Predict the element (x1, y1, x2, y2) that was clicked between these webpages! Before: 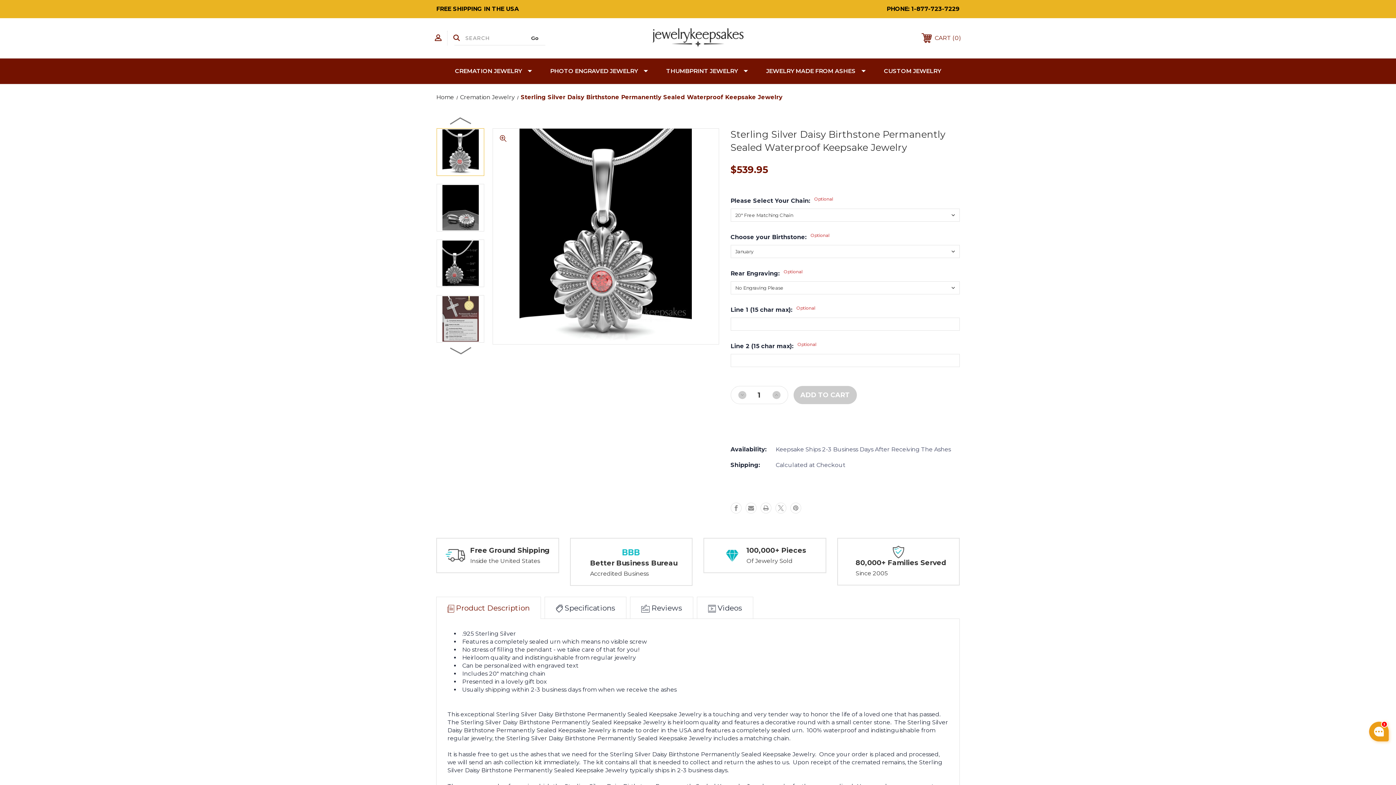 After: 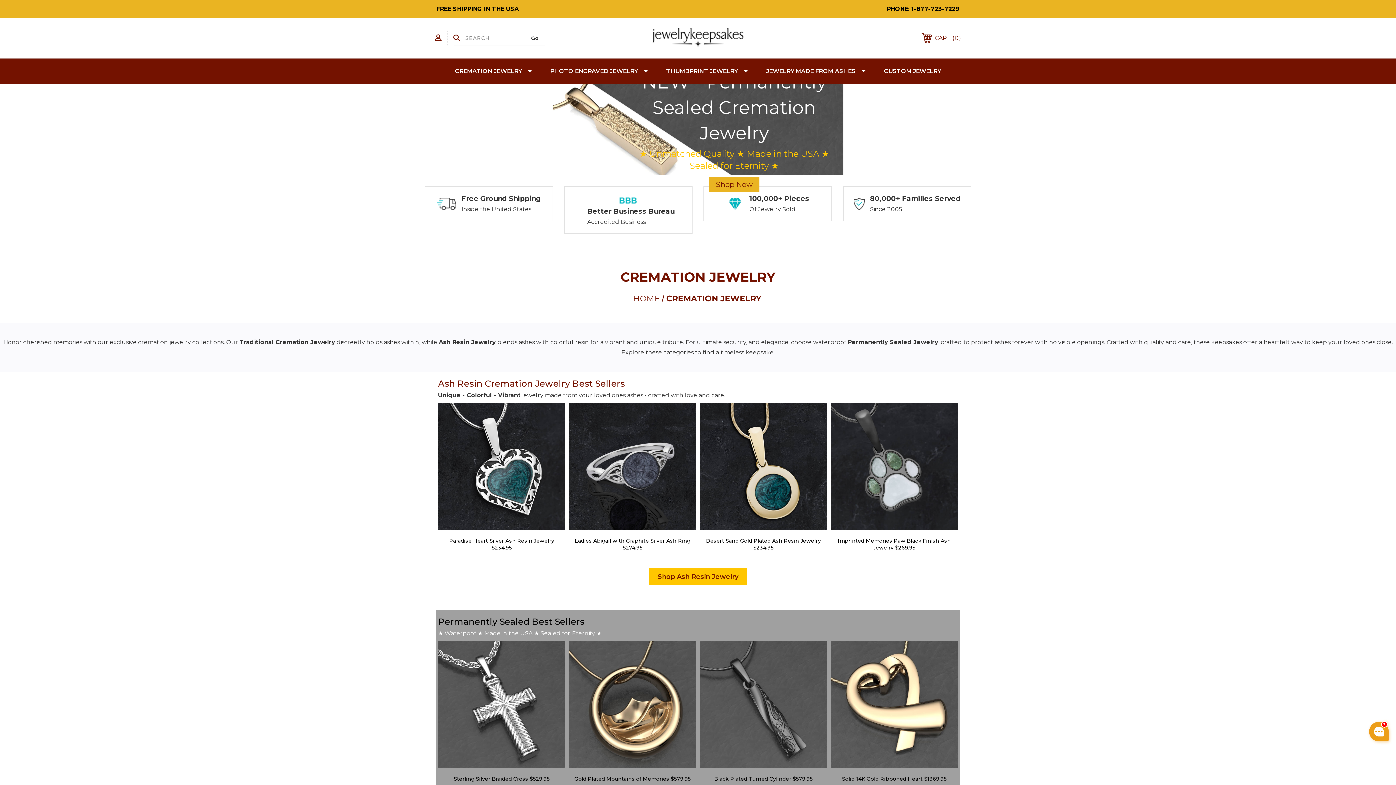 Action: bbox: (442, 58, 537, 84) label: CREMATION JEWELRY